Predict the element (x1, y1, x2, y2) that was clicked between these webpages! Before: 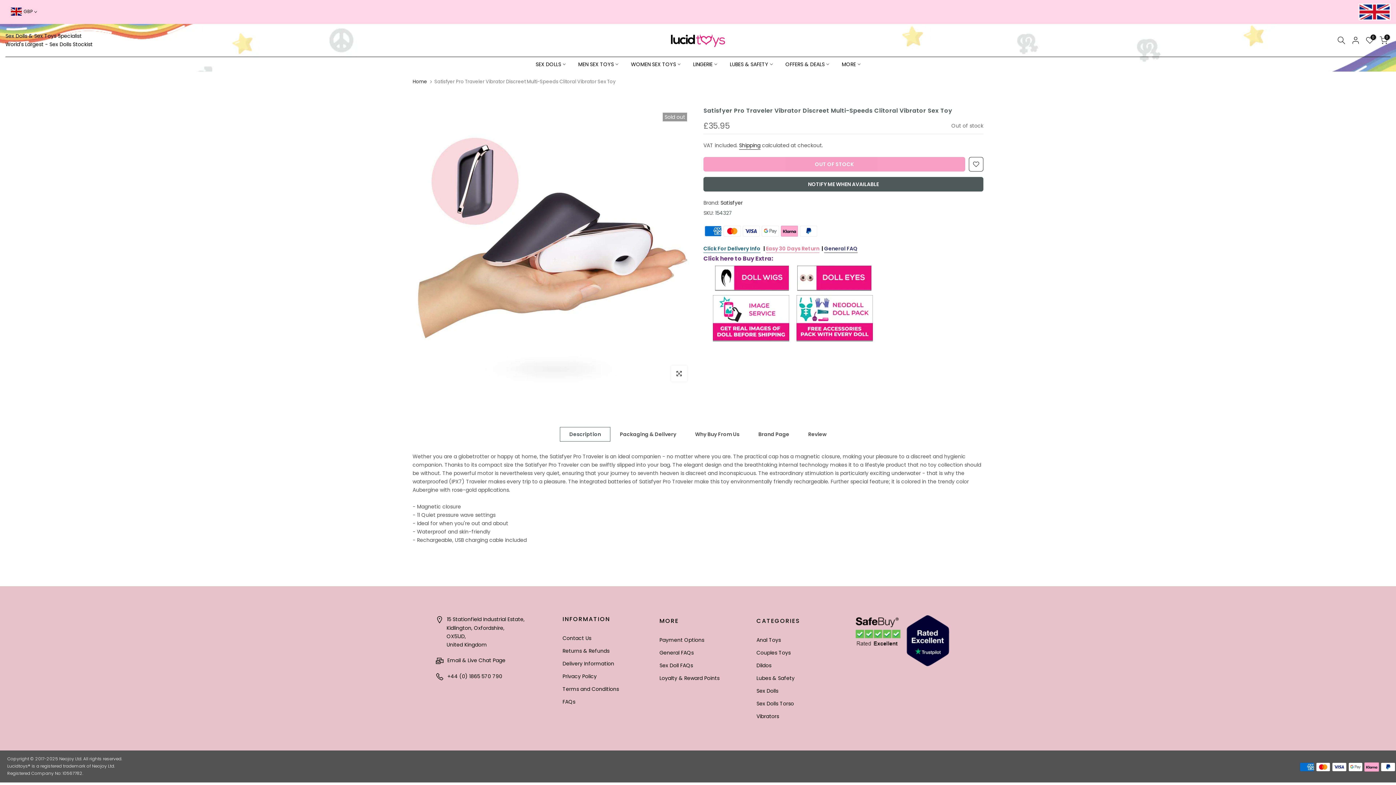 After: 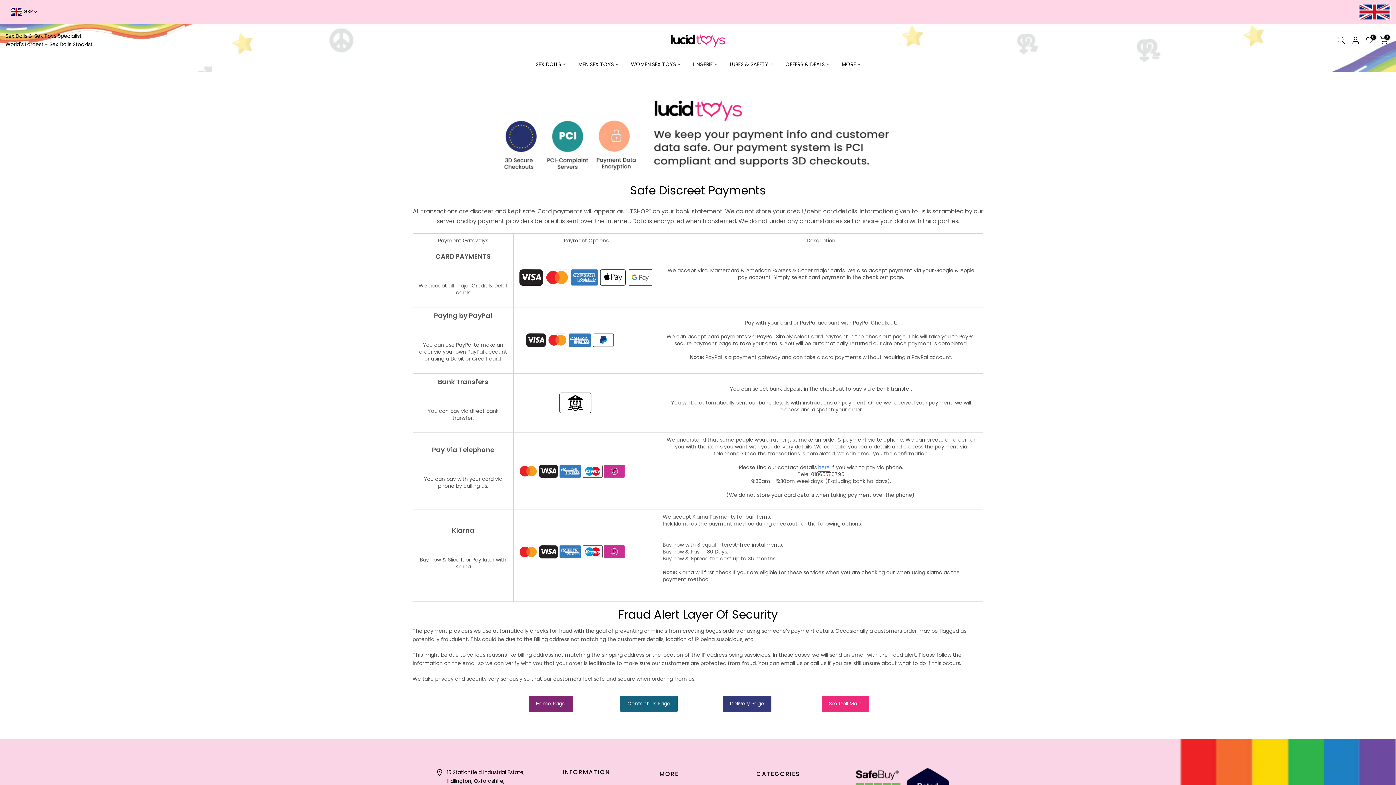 Action: bbox: (659, 636, 704, 644) label: Payment Options